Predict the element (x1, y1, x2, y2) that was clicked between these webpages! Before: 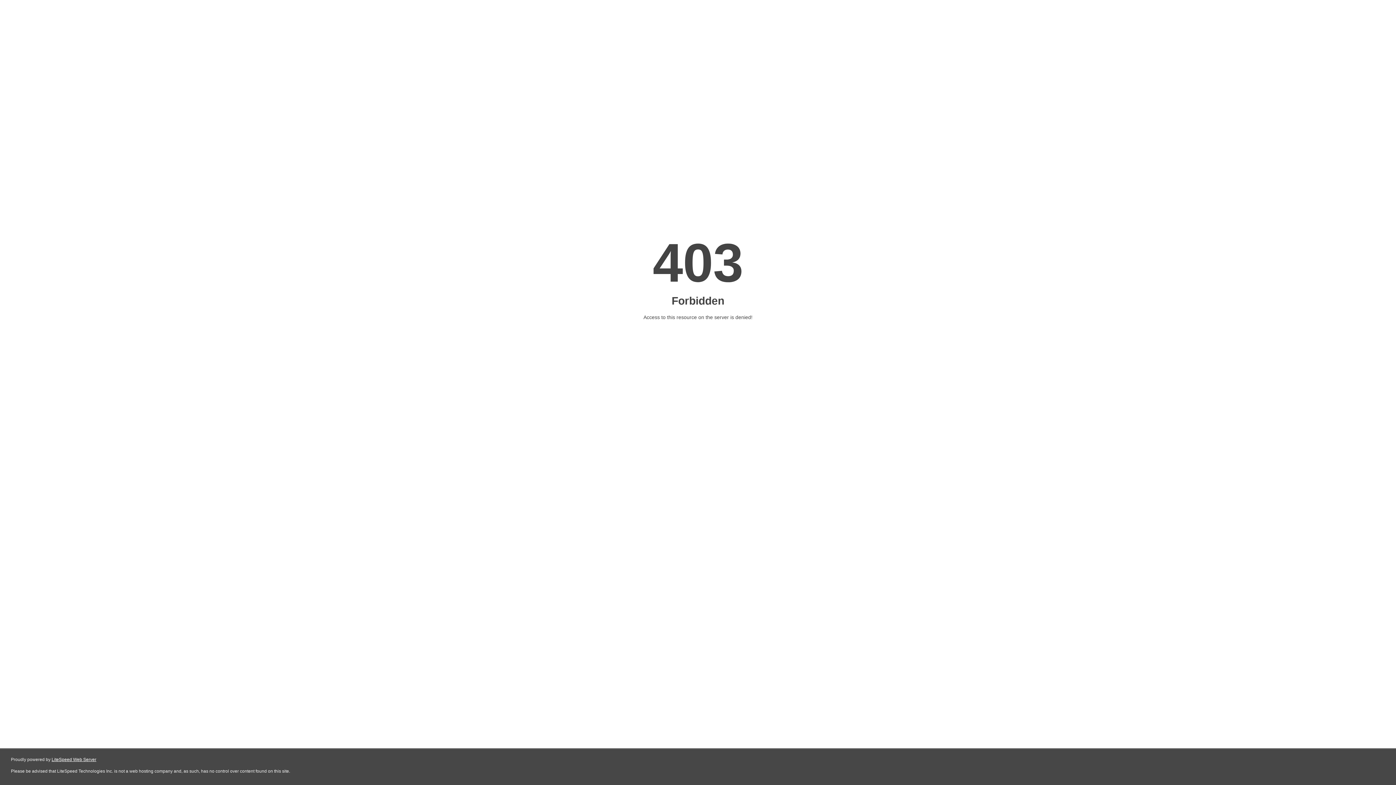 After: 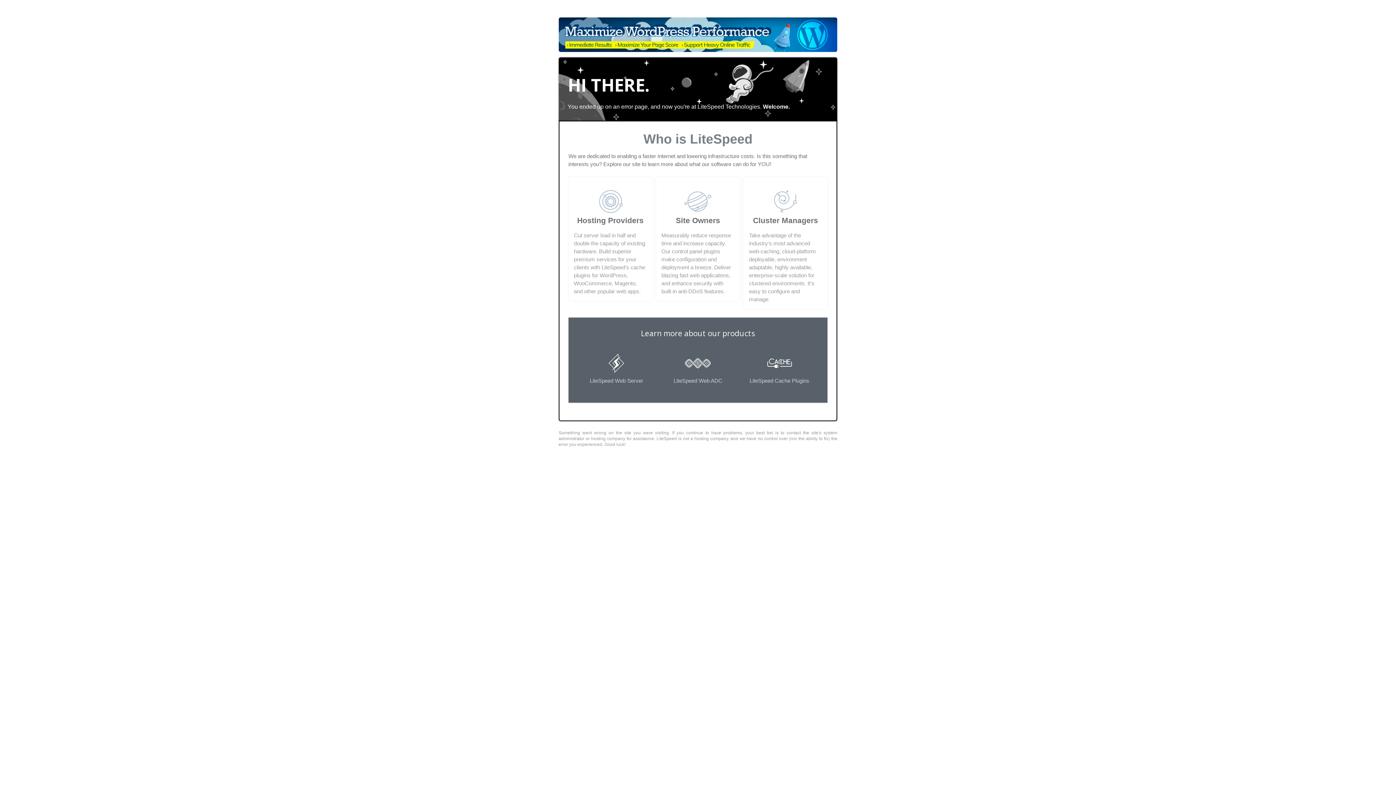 Action: label: LiteSpeed Web Server bbox: (51, 757, 96, 762)